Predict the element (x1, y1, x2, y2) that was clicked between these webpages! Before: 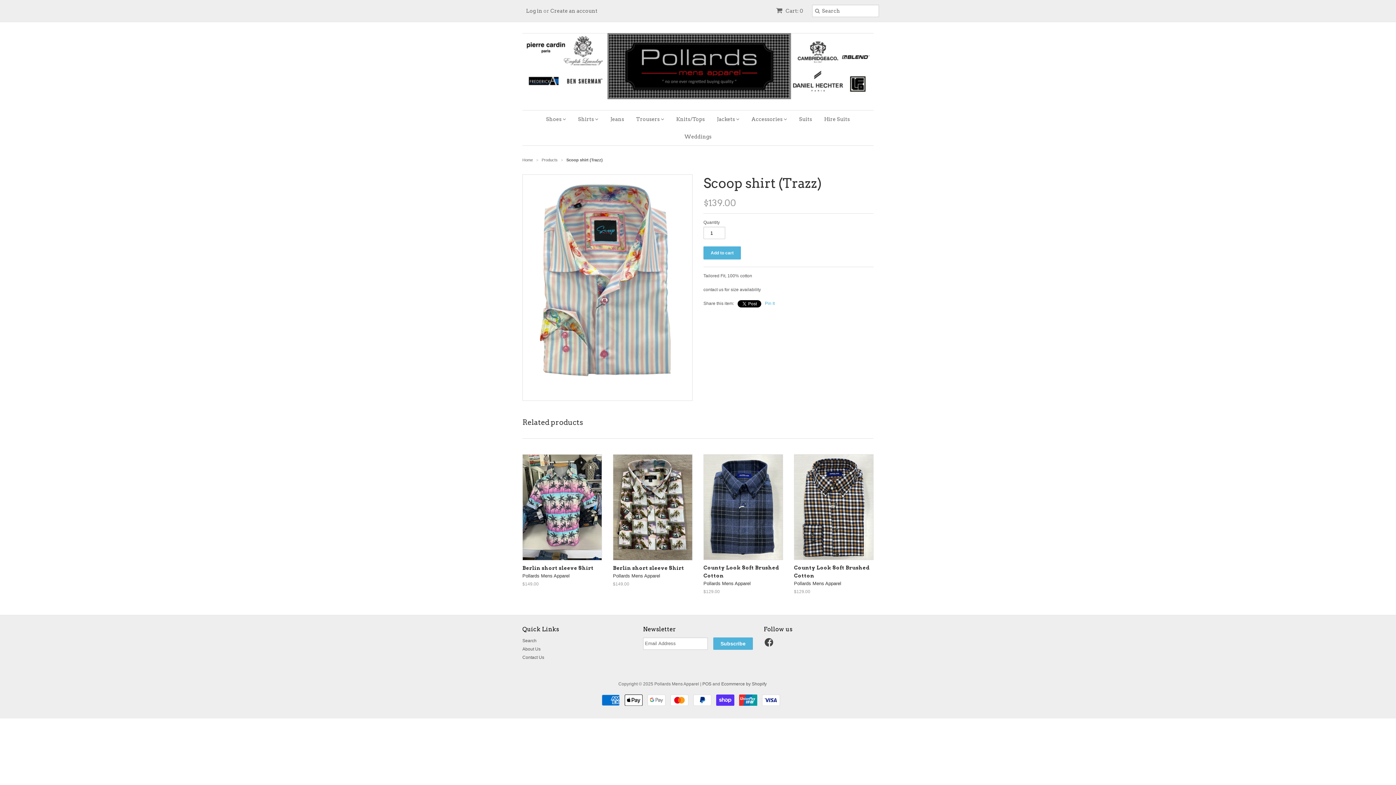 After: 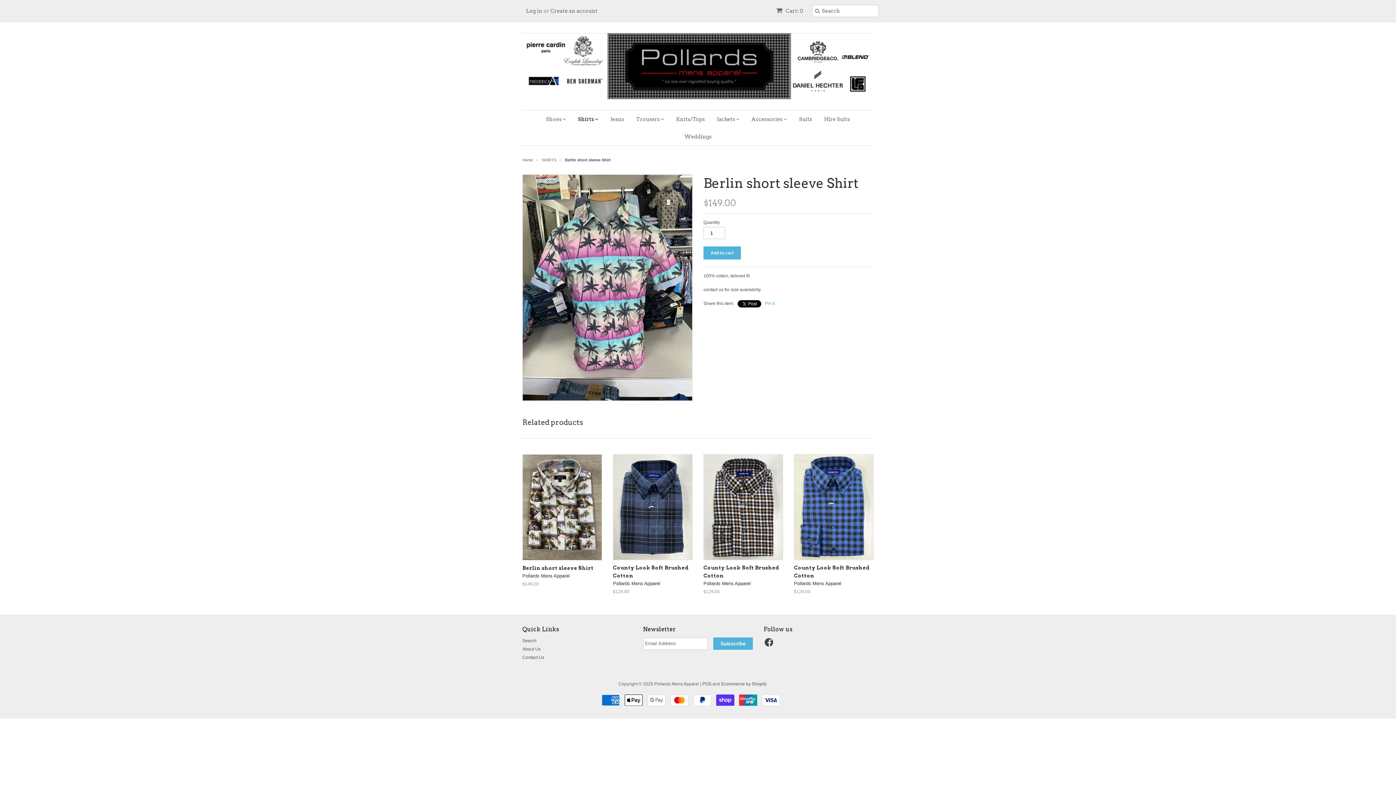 Action: label: Berlin short sleeve Shirt
Pollards Mens Apparel
$149.00 bbox: (522, 562, 602, 589)